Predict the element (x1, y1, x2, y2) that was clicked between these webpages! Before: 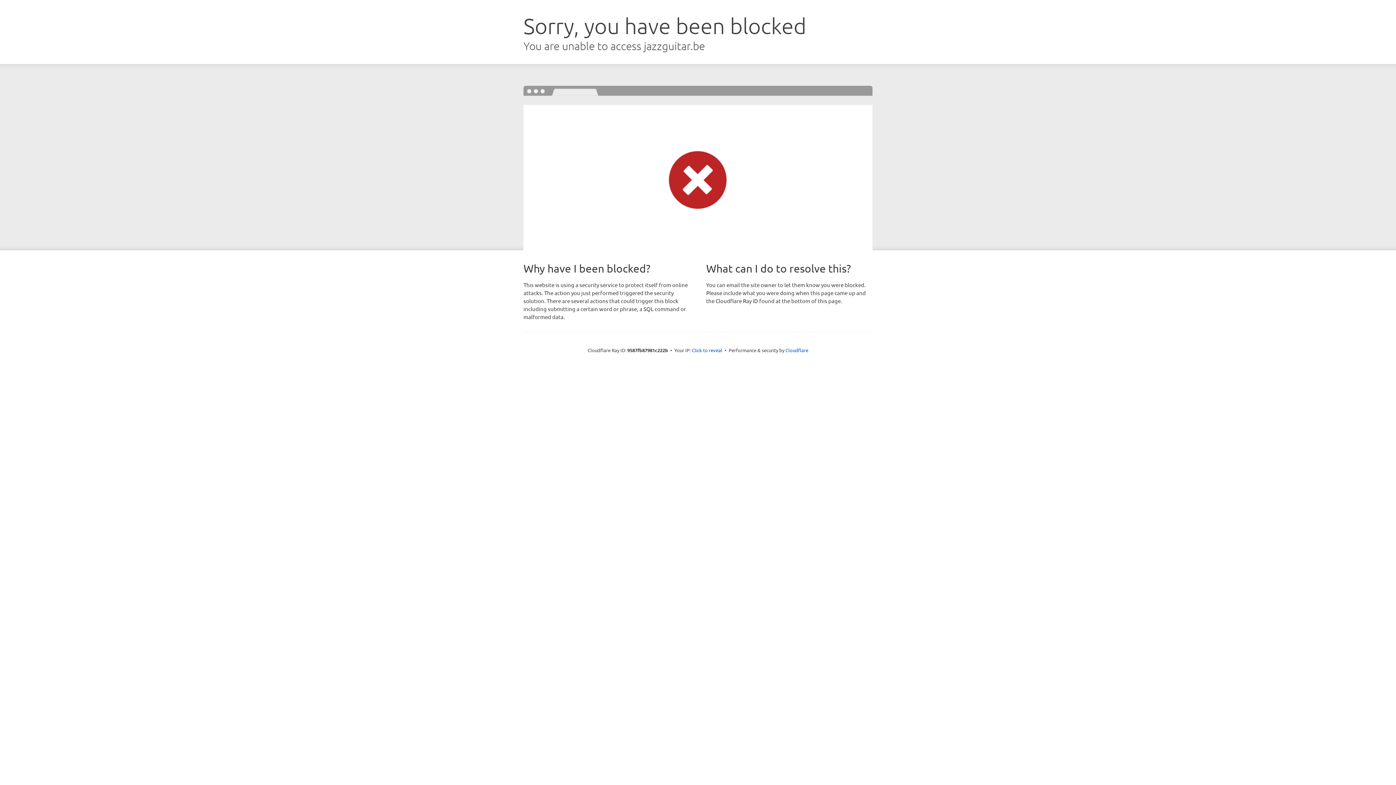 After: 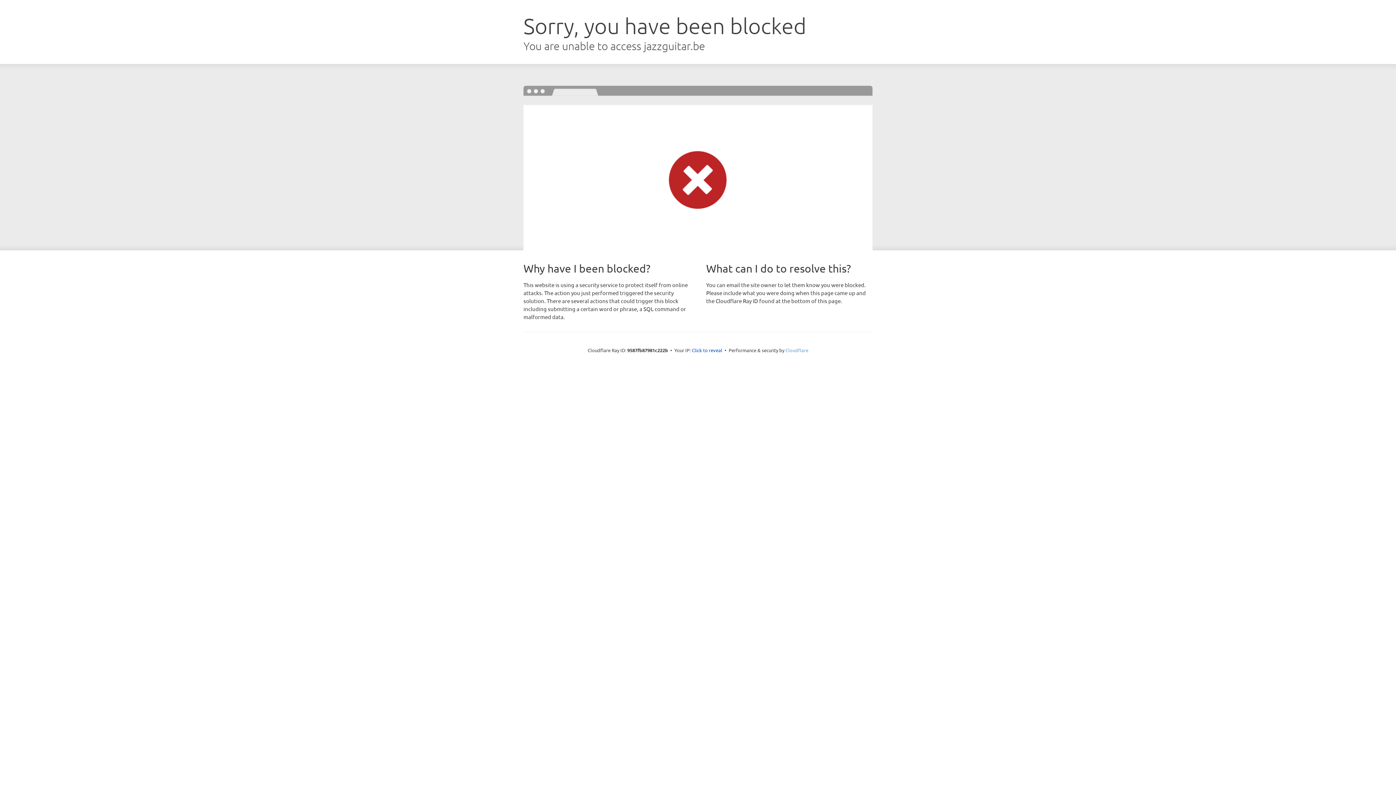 Action: bbox: (785, 347, 808, 353) label: Cloudflare